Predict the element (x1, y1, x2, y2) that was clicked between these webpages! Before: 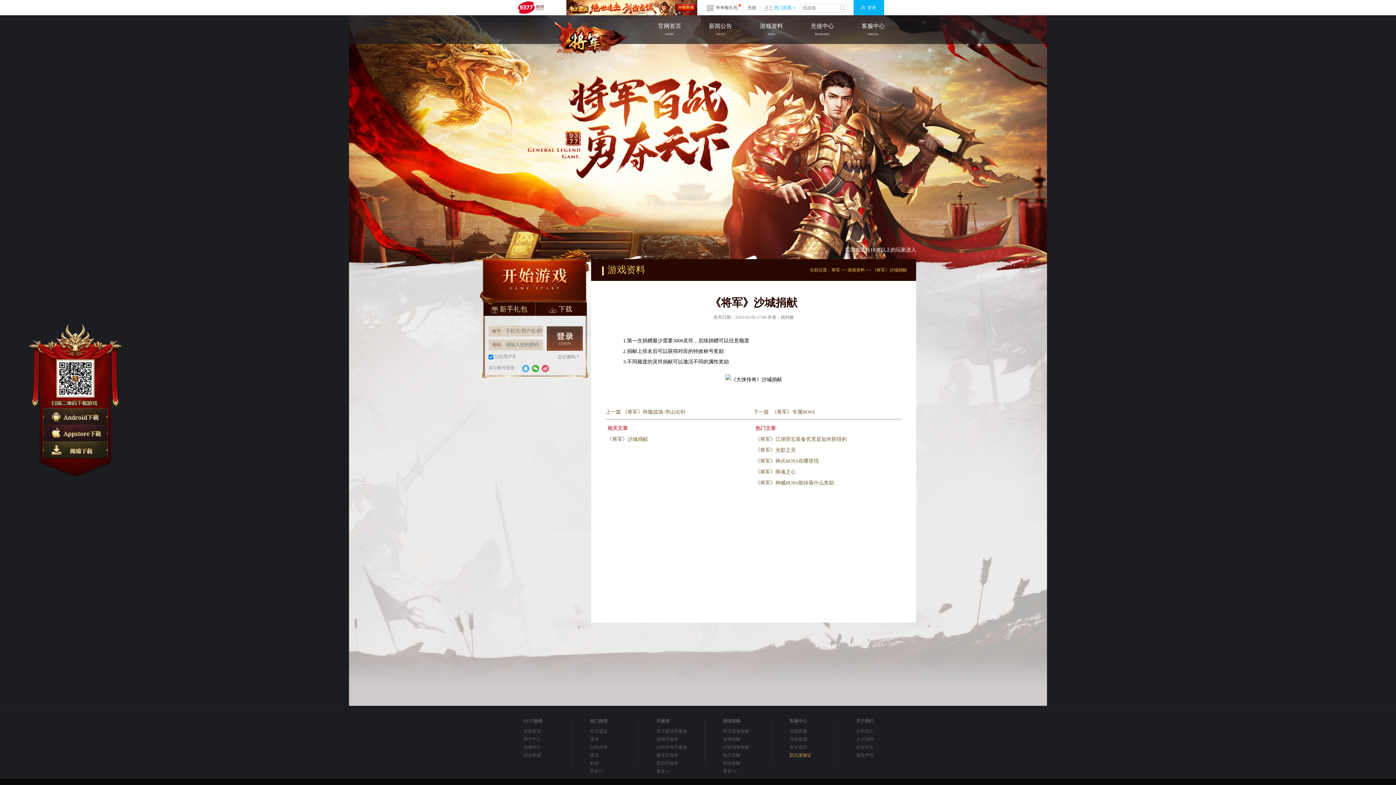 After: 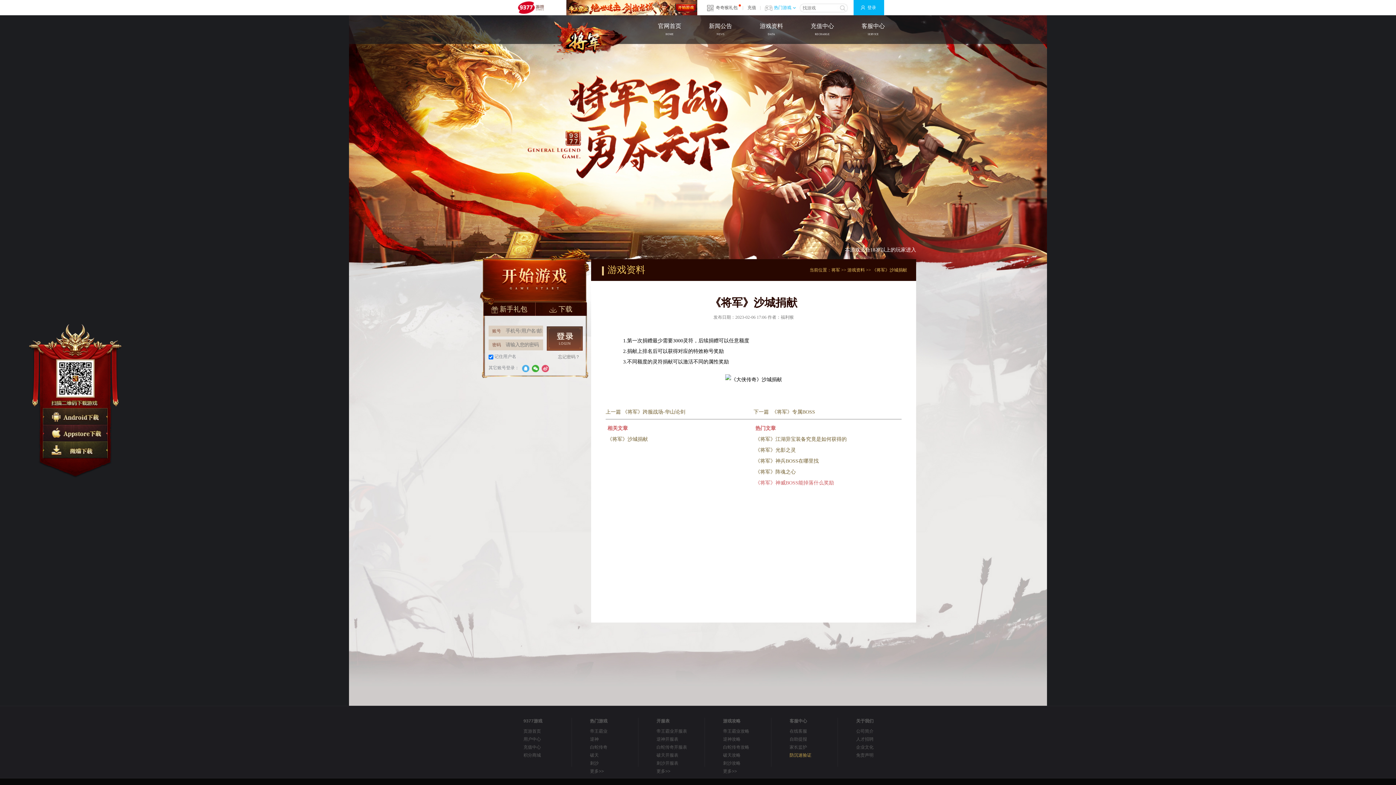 Action: bbox: (755, 480, 834, 485) label: 《将军》神威BOSS能掉落什么奖励